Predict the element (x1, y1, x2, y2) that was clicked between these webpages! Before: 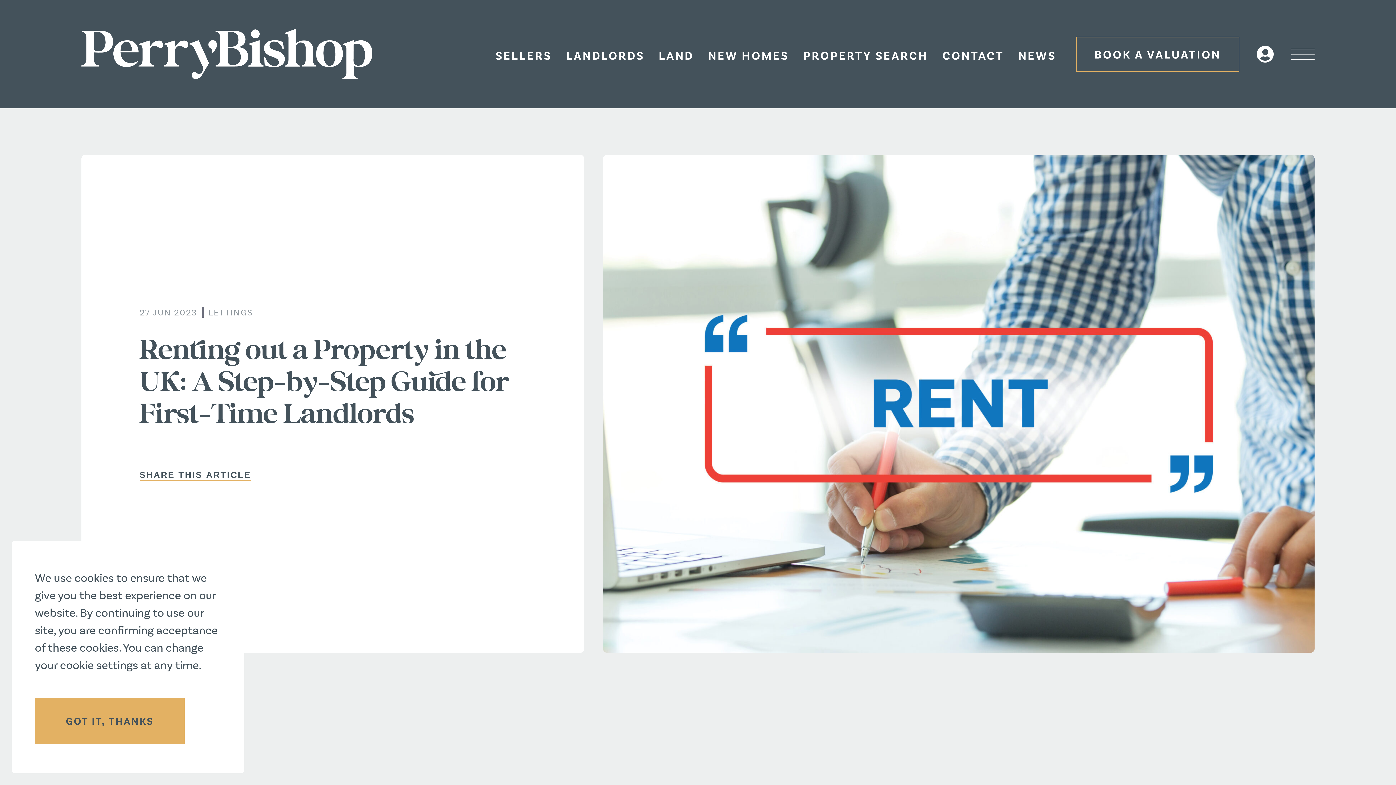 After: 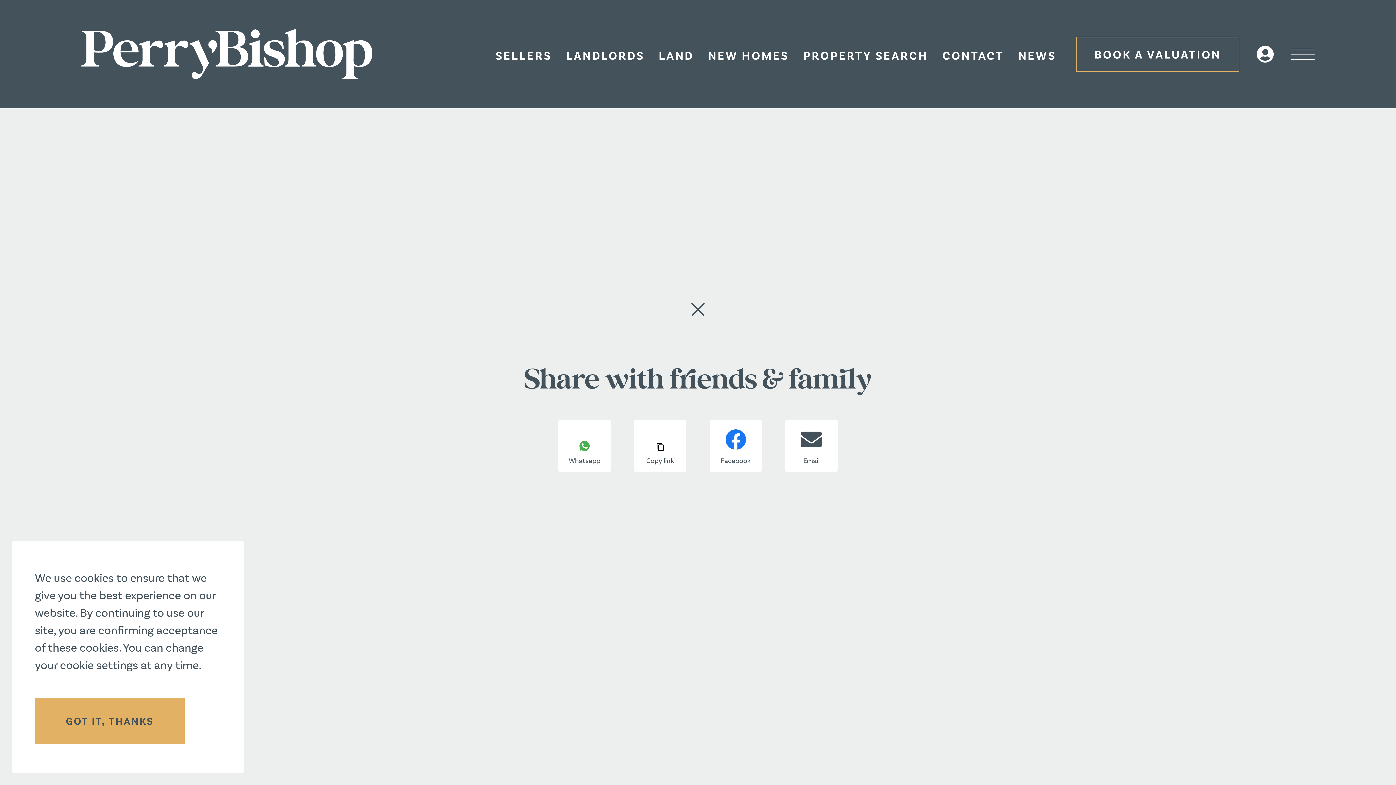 Action: label: SHARE THIS ARTICLE bbox: (139, 470, 251, 480)